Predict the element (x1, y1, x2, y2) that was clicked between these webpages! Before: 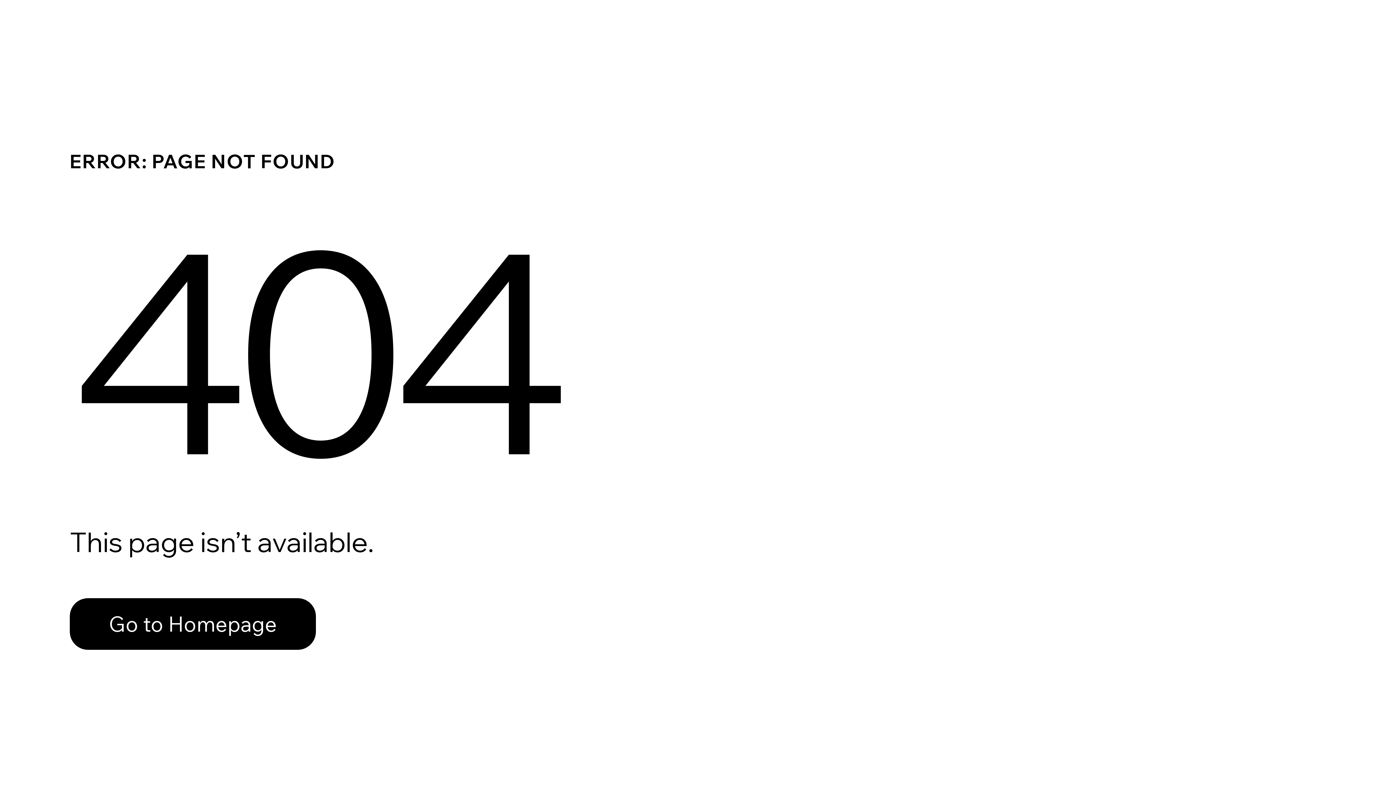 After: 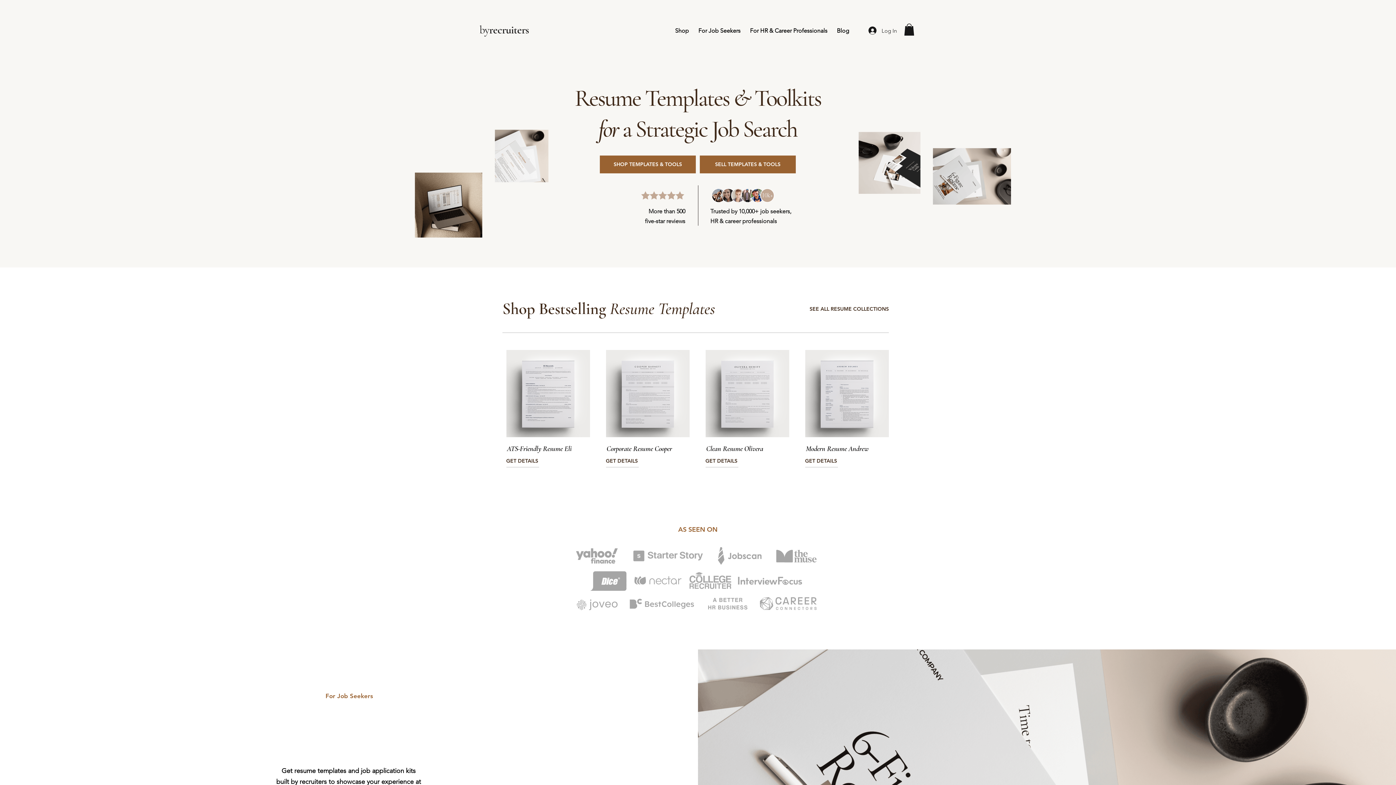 Action: bbox: (69, 598, 316, 650) label: Go to Homepage